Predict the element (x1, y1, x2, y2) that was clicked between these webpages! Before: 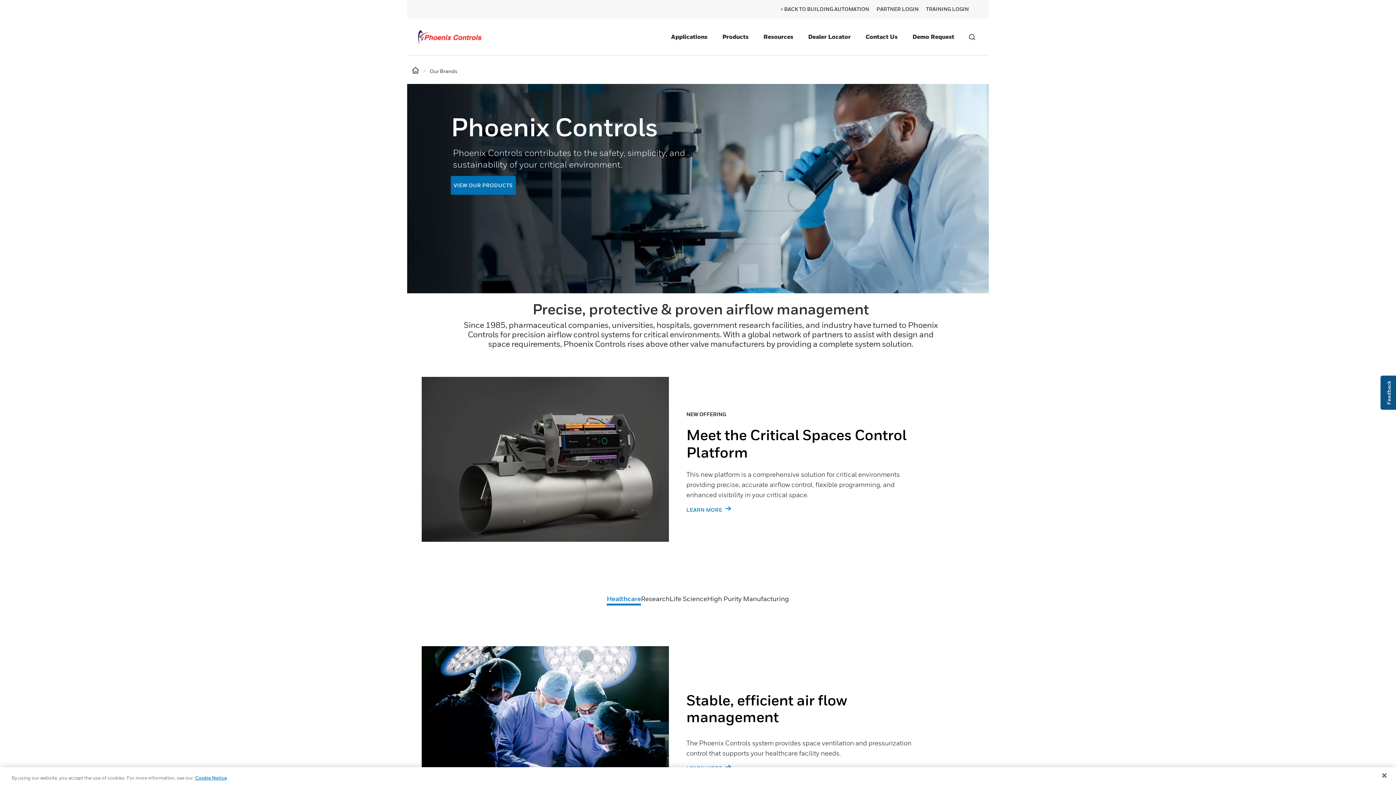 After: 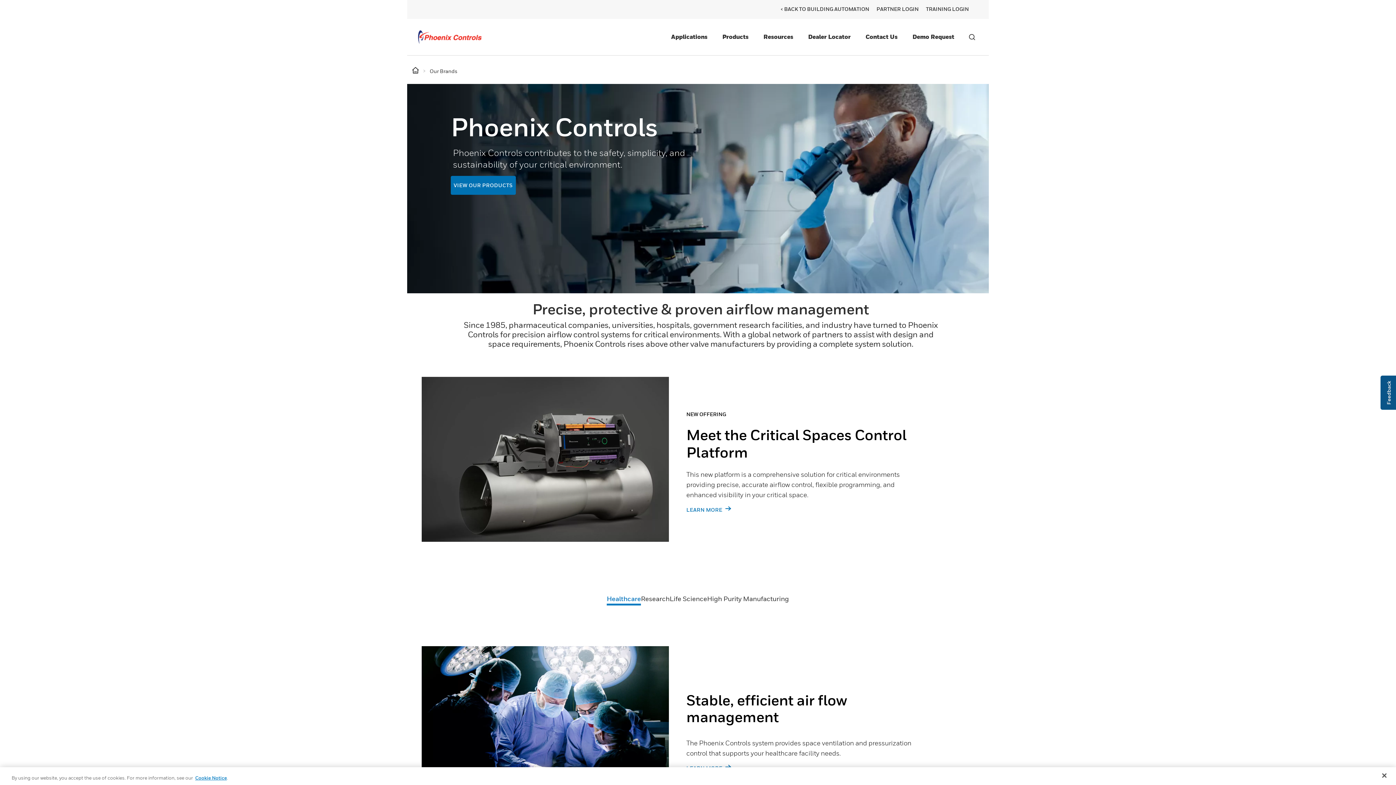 Action: bbox: (195, 775, 226, 781) label: Cookie Notice